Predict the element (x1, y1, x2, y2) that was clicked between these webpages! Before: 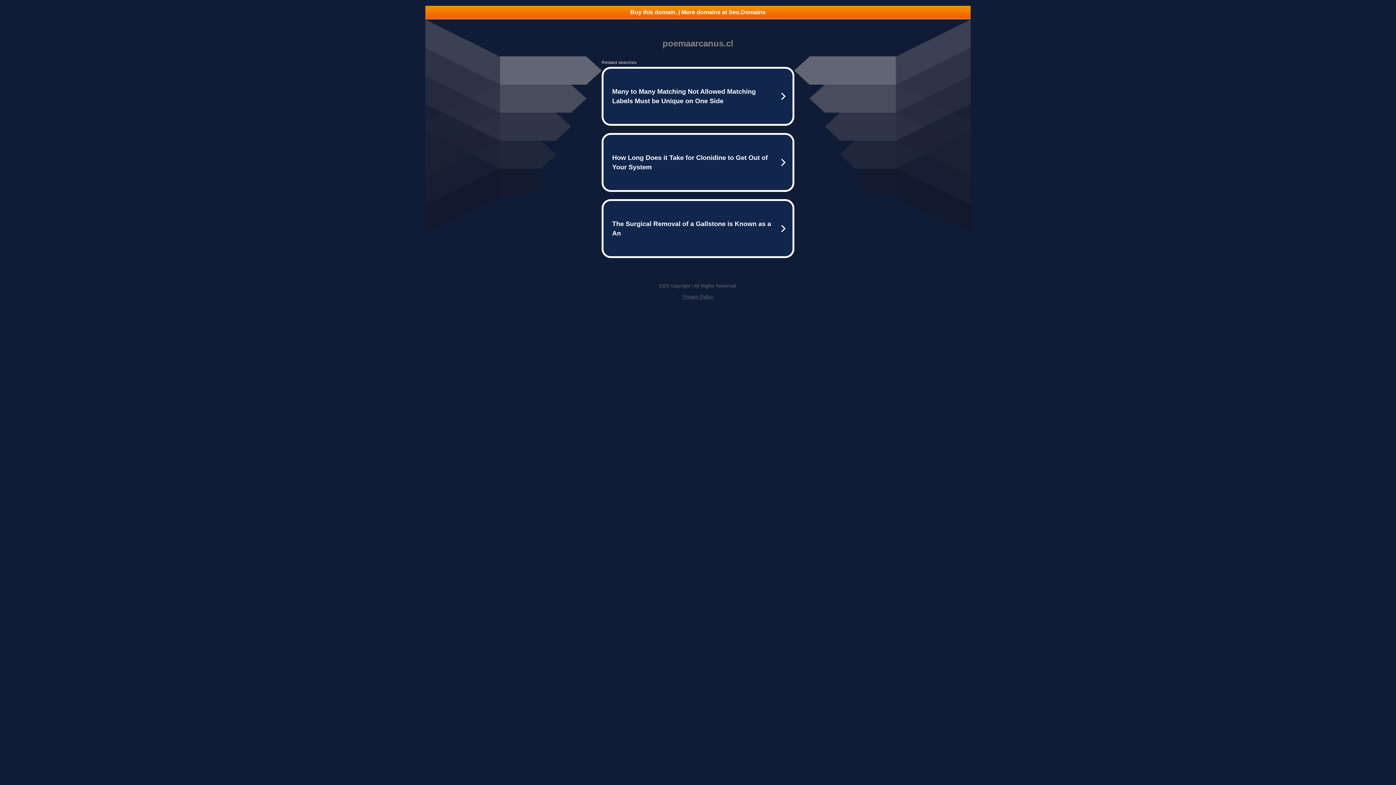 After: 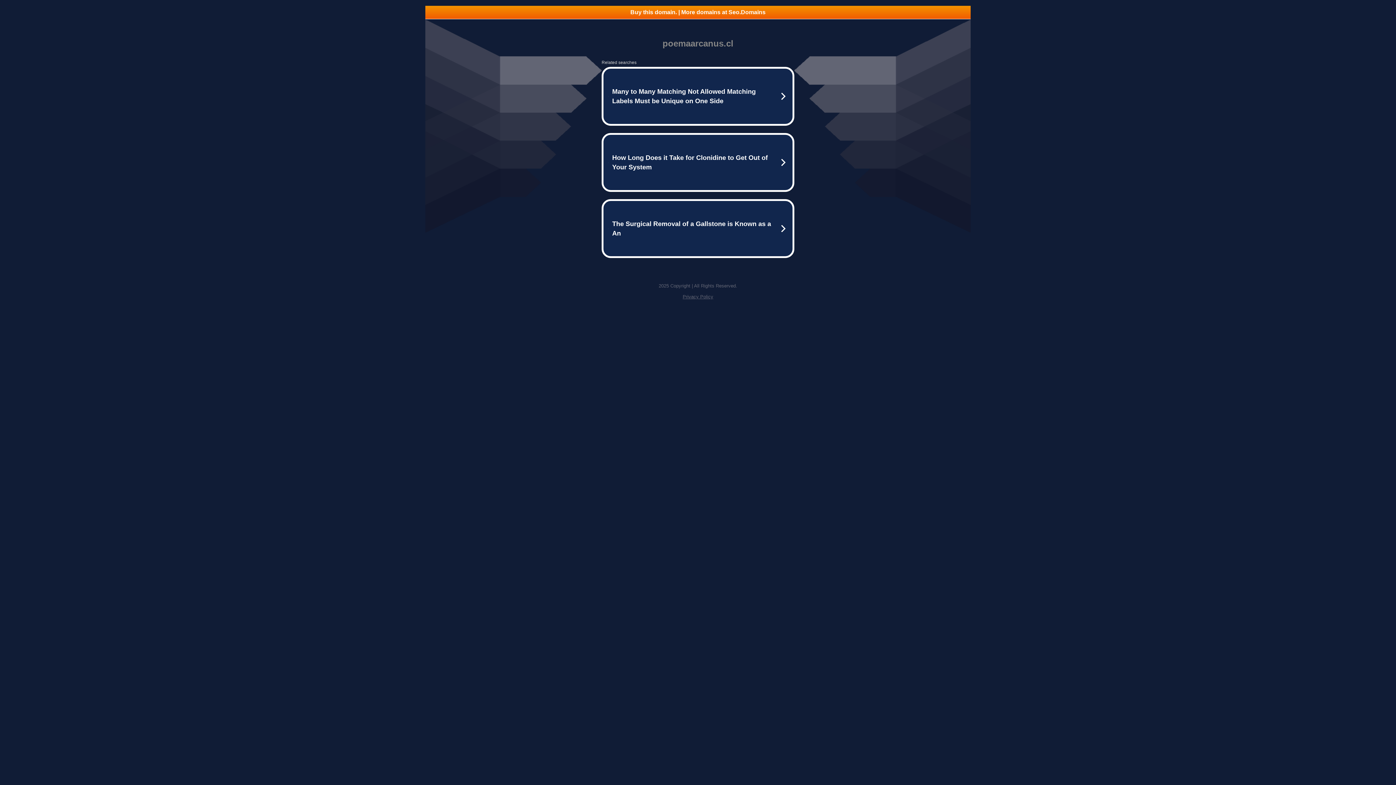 Action: label: Privacy Policy bbox: (682, 294, 713, 299)